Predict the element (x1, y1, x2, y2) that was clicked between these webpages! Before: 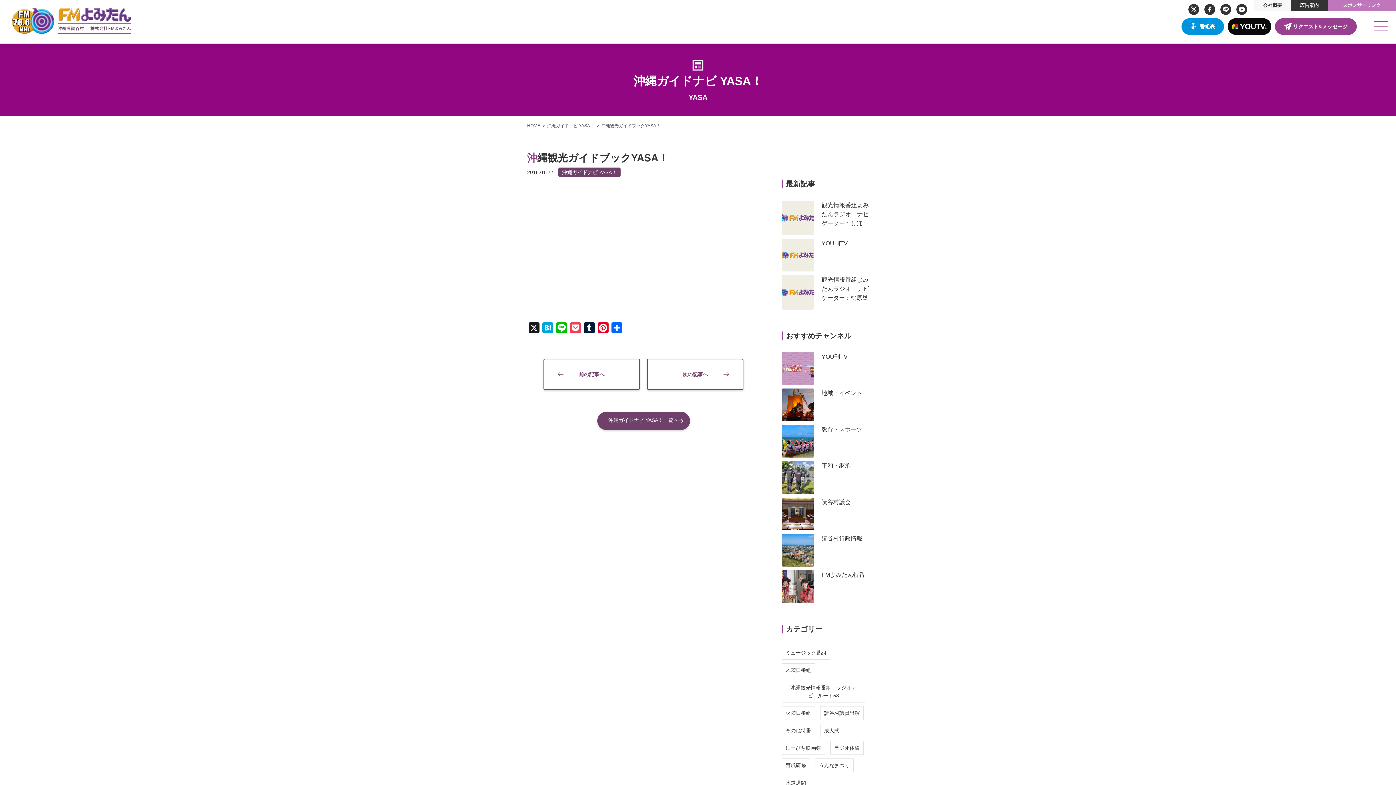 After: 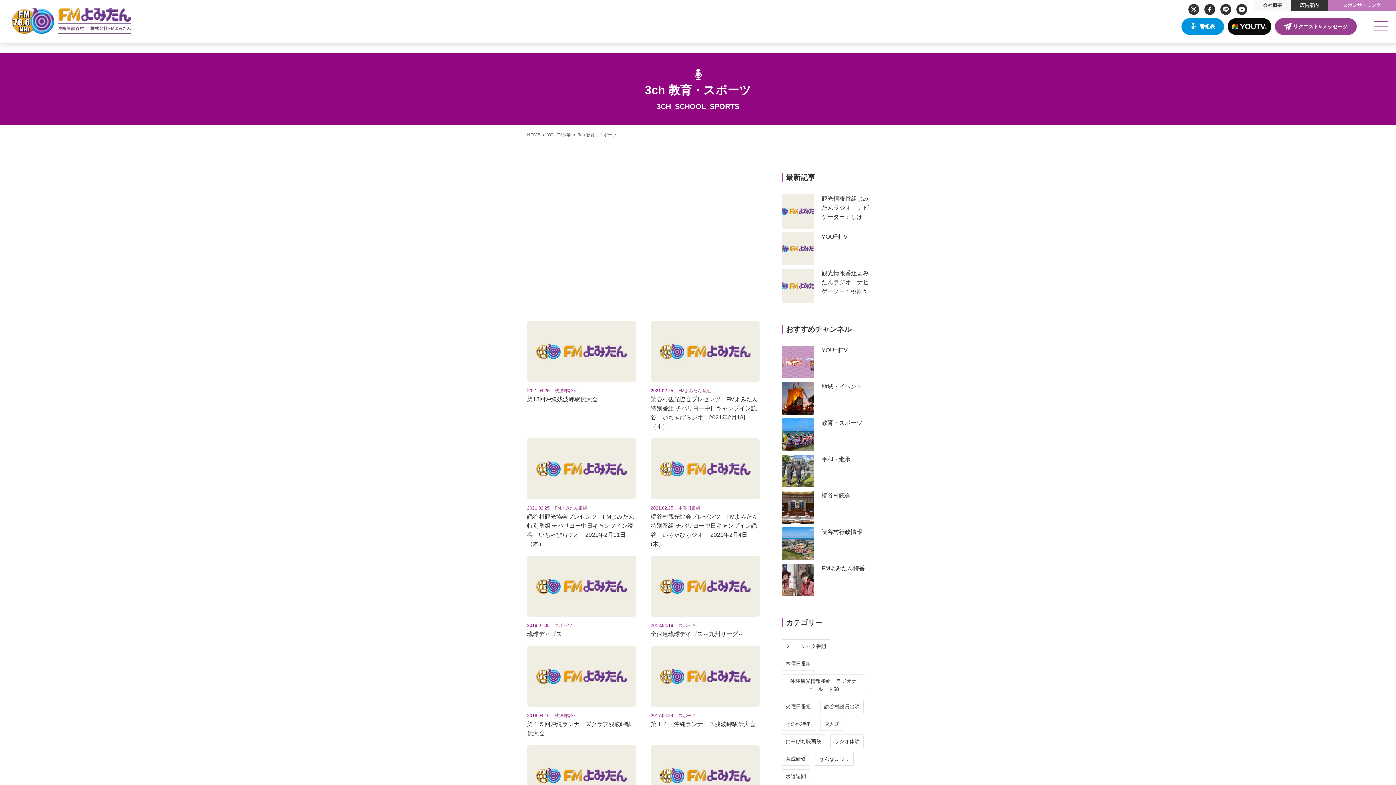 Action: label: 教育・スポーツ bbox: (781, 425, 869, 457)